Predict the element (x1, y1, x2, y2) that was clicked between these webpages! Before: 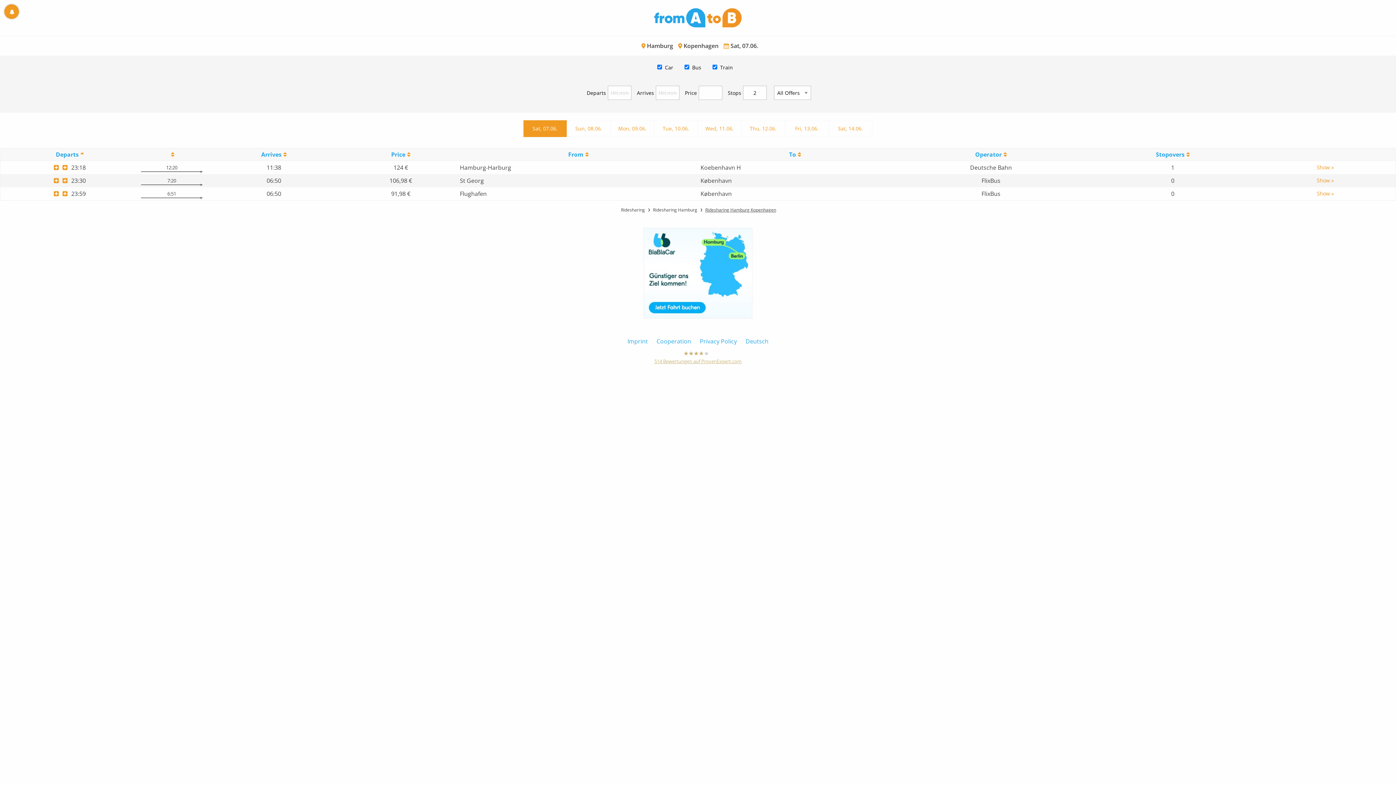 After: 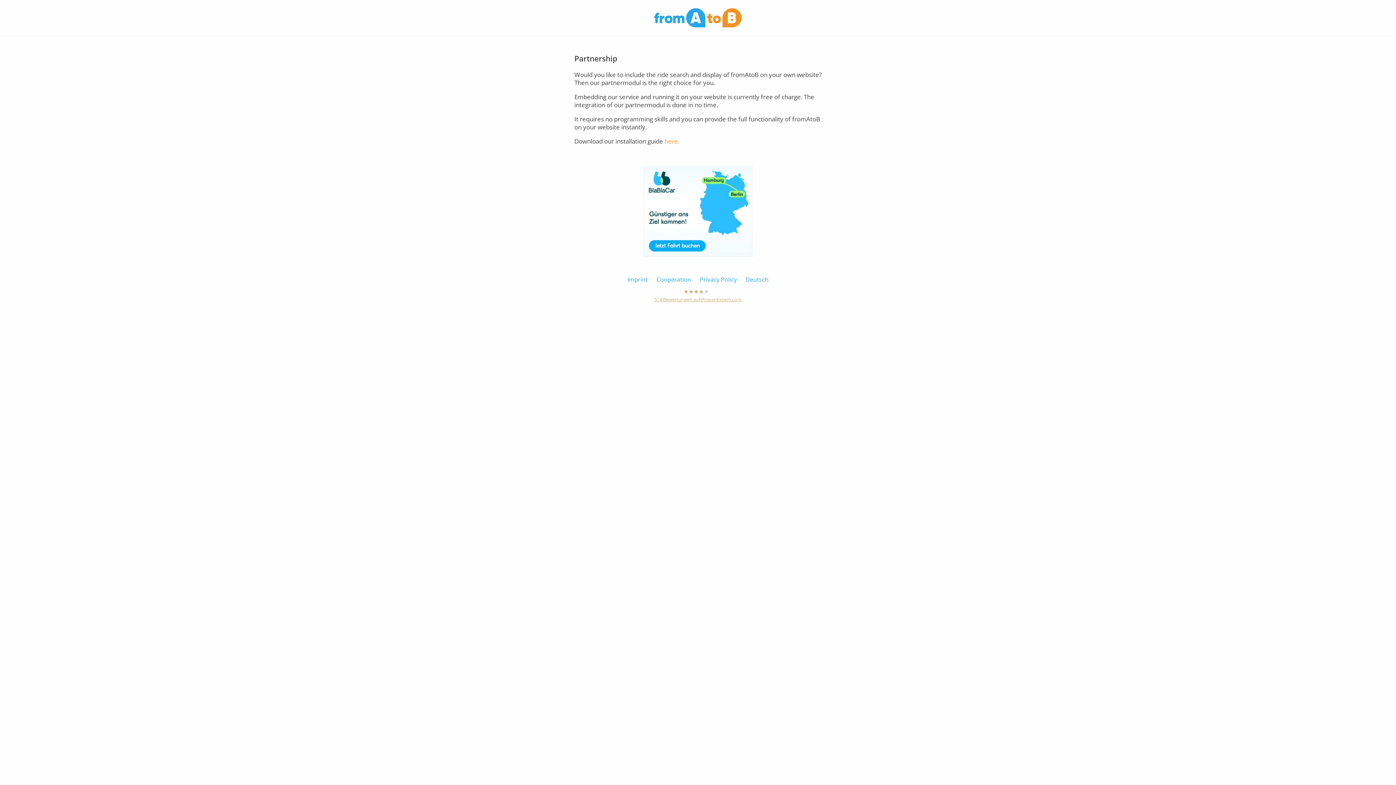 Action: bbox: (656, 337, 691, 345) label: Cooperation